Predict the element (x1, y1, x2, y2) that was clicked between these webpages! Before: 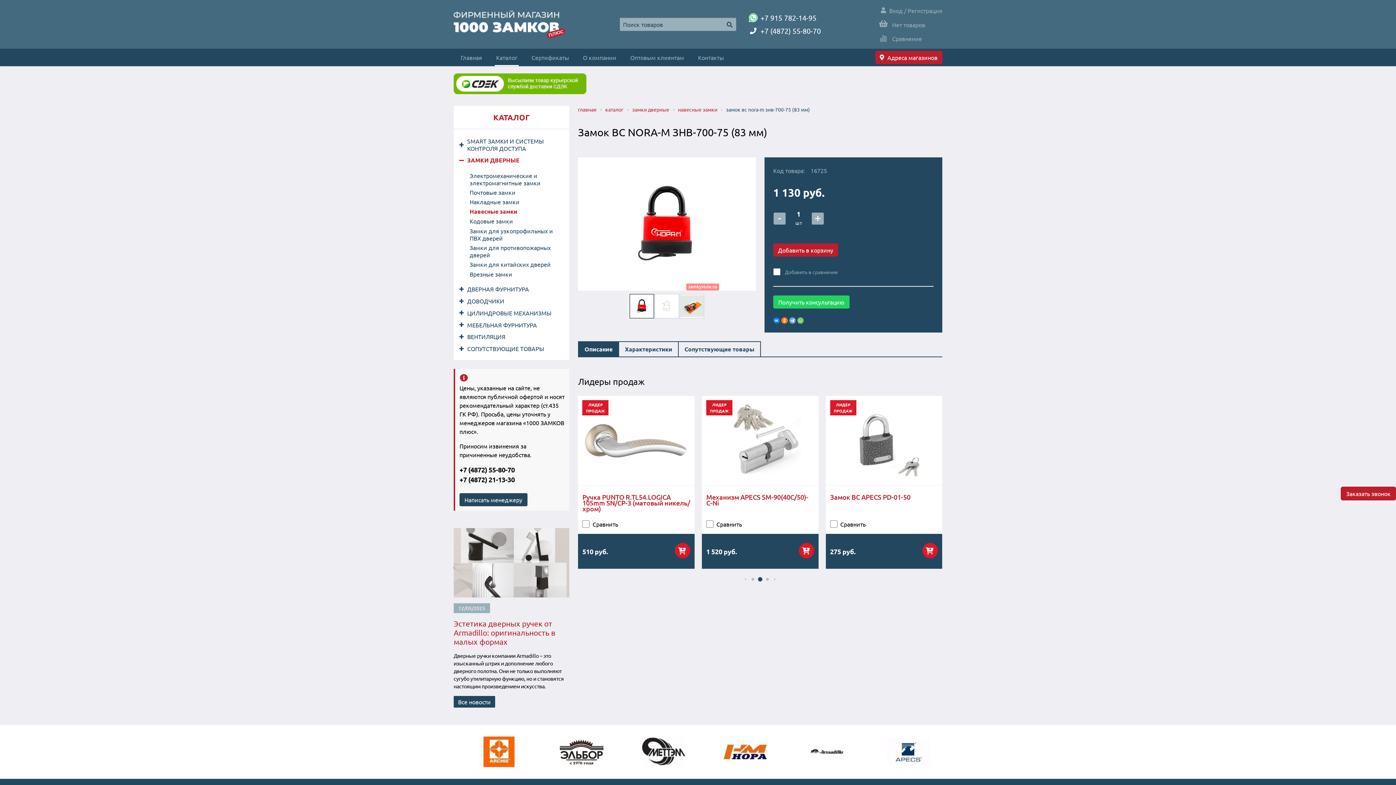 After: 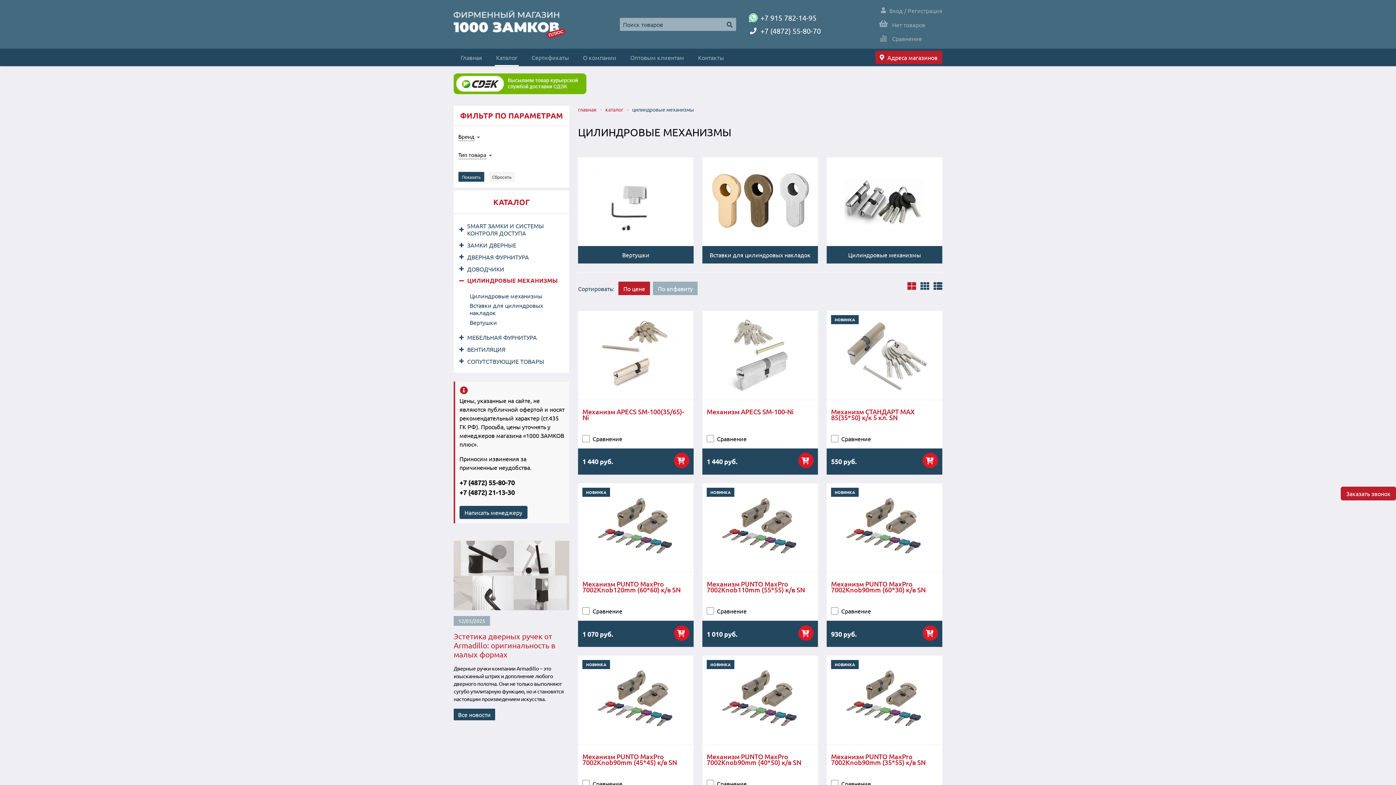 Action: label: ЦИЛИНДРОВЫЕ МЕХАНИЗМЫ bbox: (466, 308, 552, 317)